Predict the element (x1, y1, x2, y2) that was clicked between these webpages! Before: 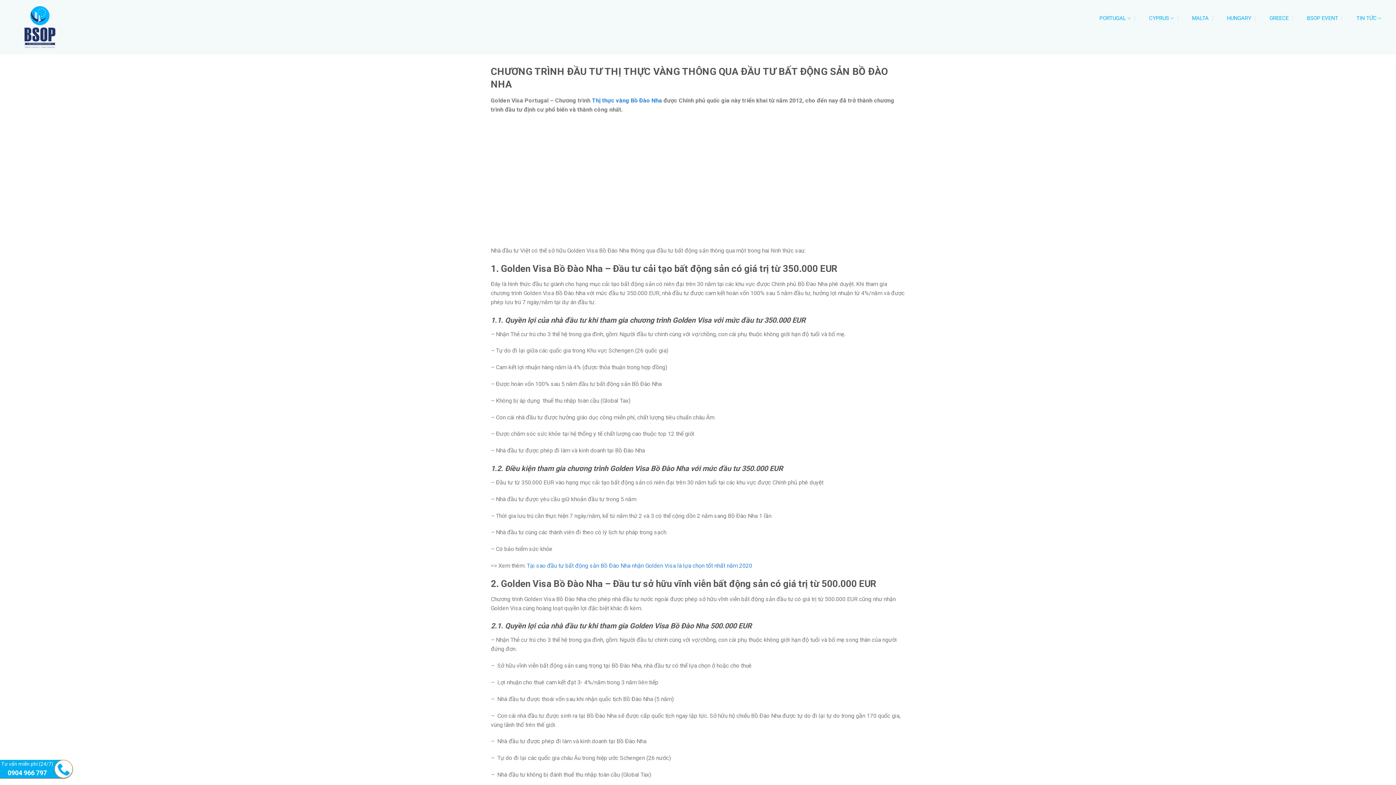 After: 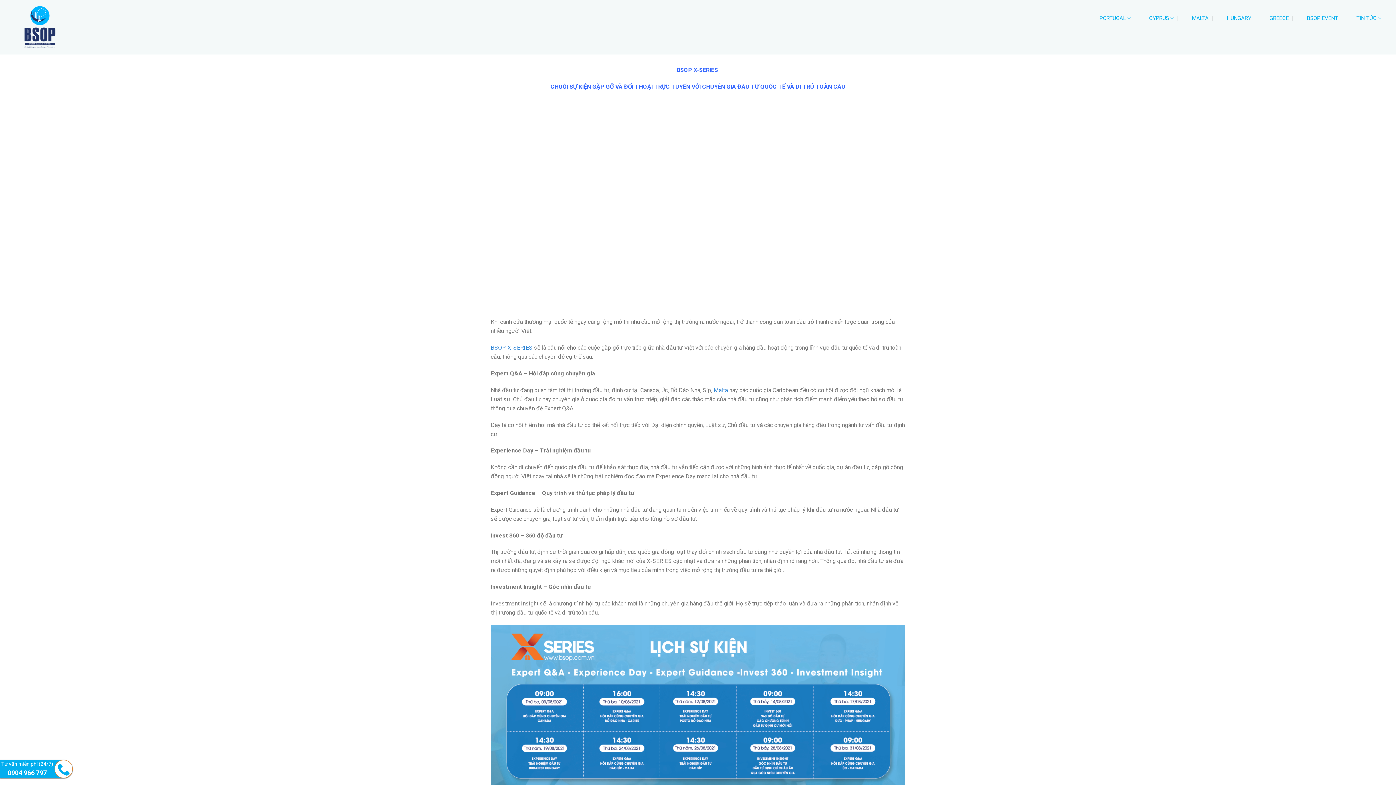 Action: label: BSOP EVENT bbox: (1301, 3, 1343, 32)